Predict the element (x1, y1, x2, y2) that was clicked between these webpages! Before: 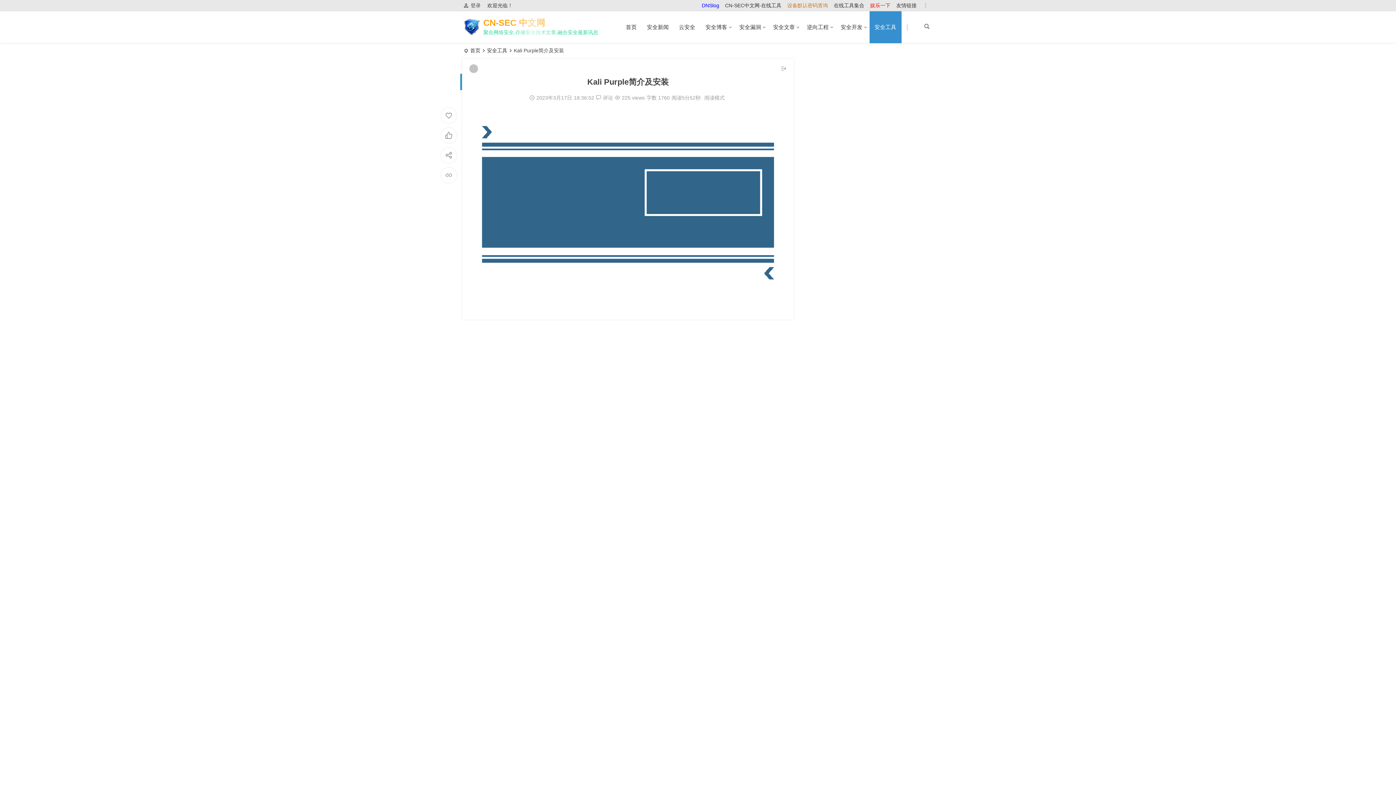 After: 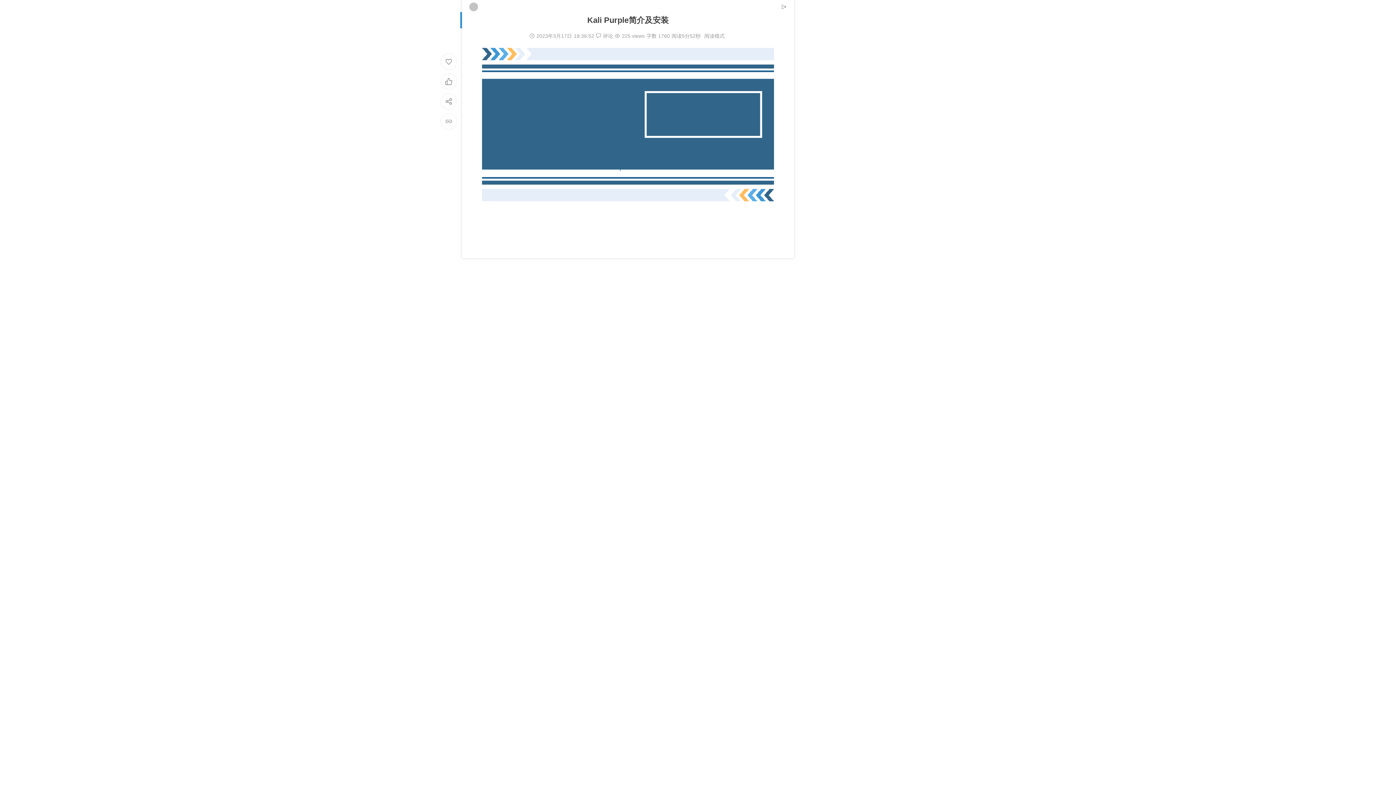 Action: label: 评论 bbox: (596, 94, 613, 100)